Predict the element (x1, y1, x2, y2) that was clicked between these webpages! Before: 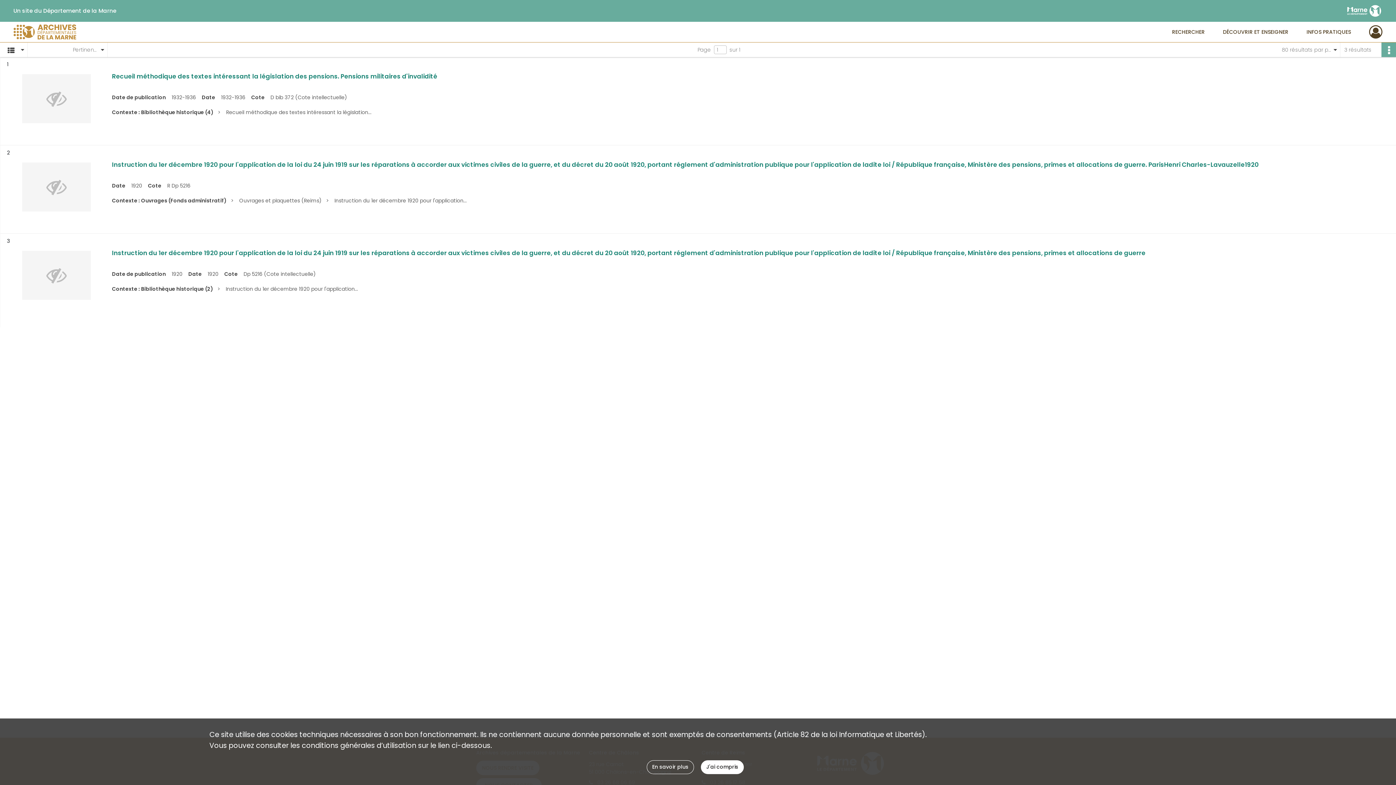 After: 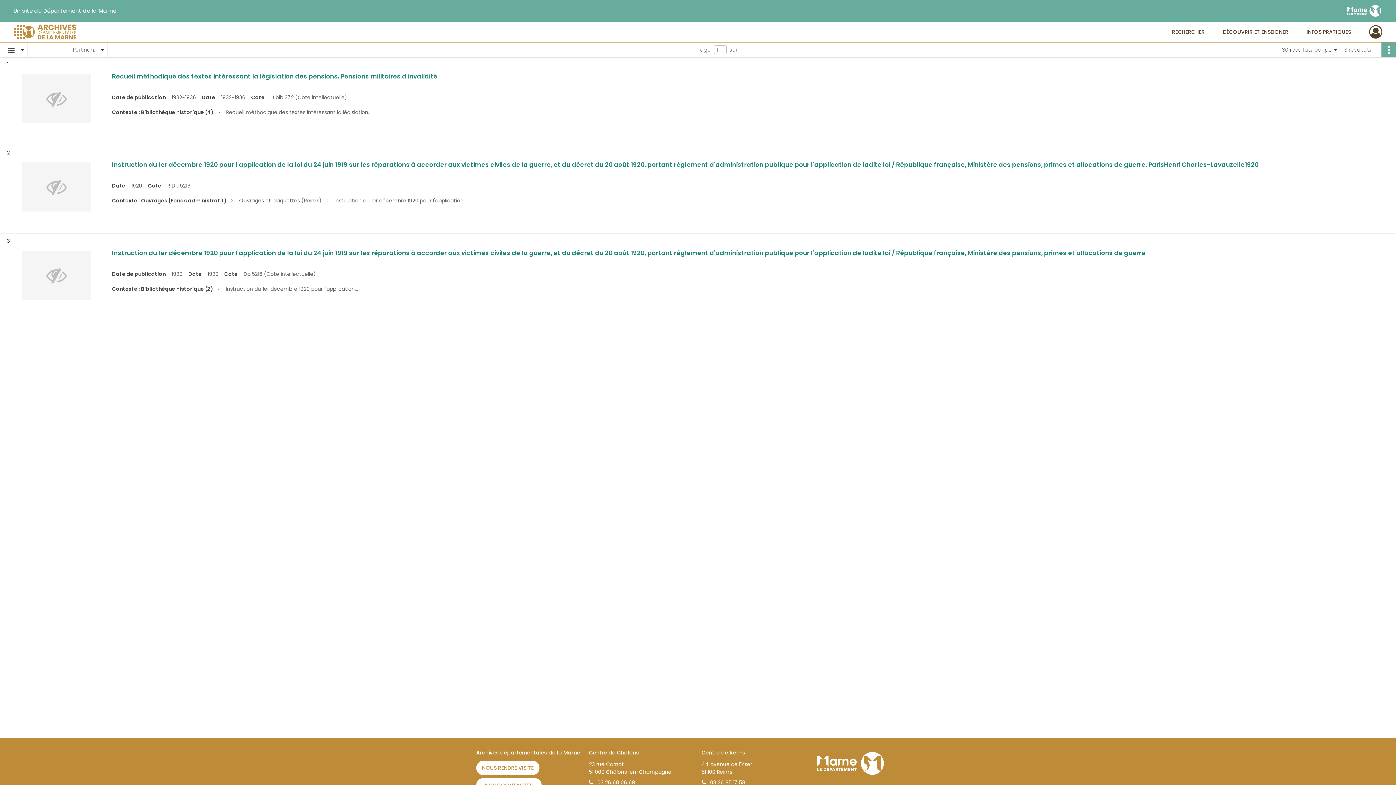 Action: label: J'ai compris bbox: (701, 760, 744, 774)